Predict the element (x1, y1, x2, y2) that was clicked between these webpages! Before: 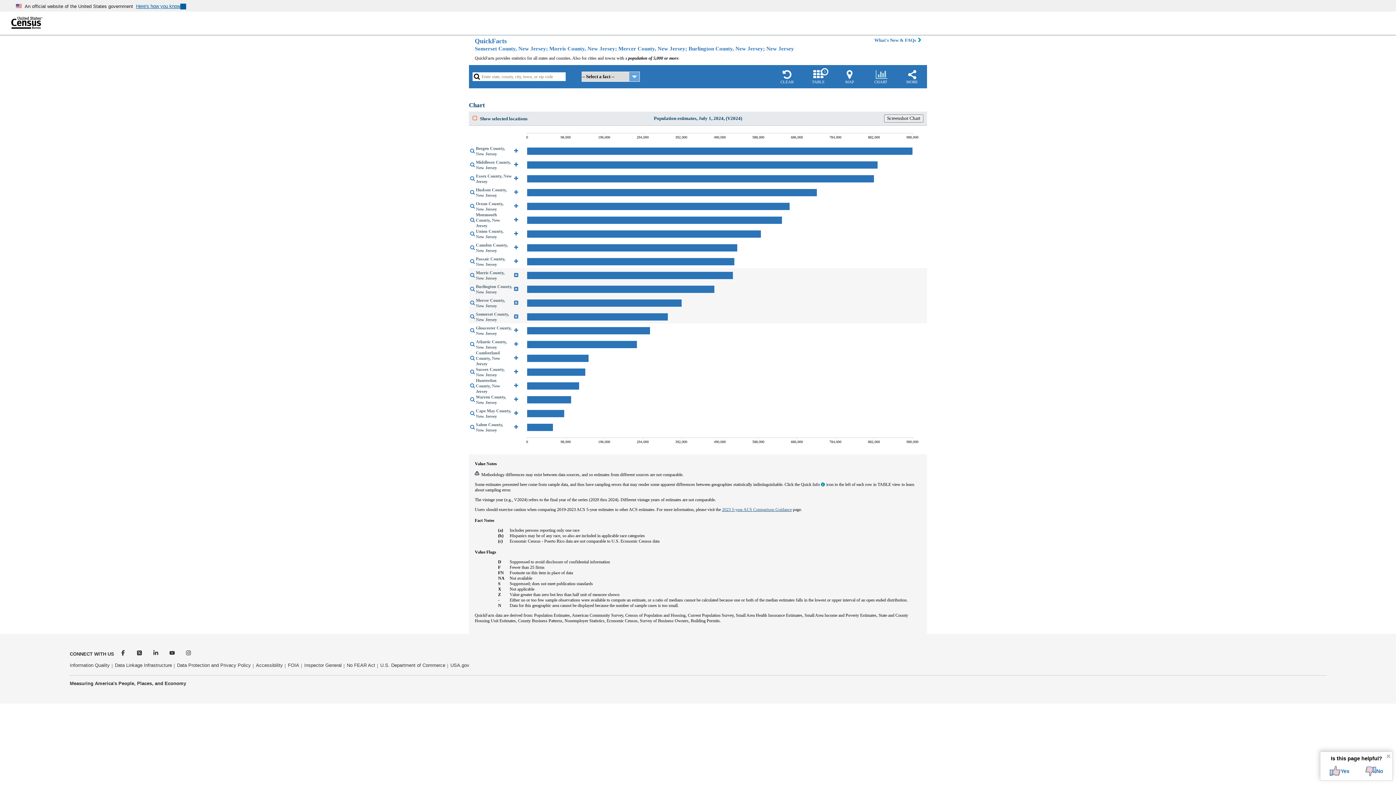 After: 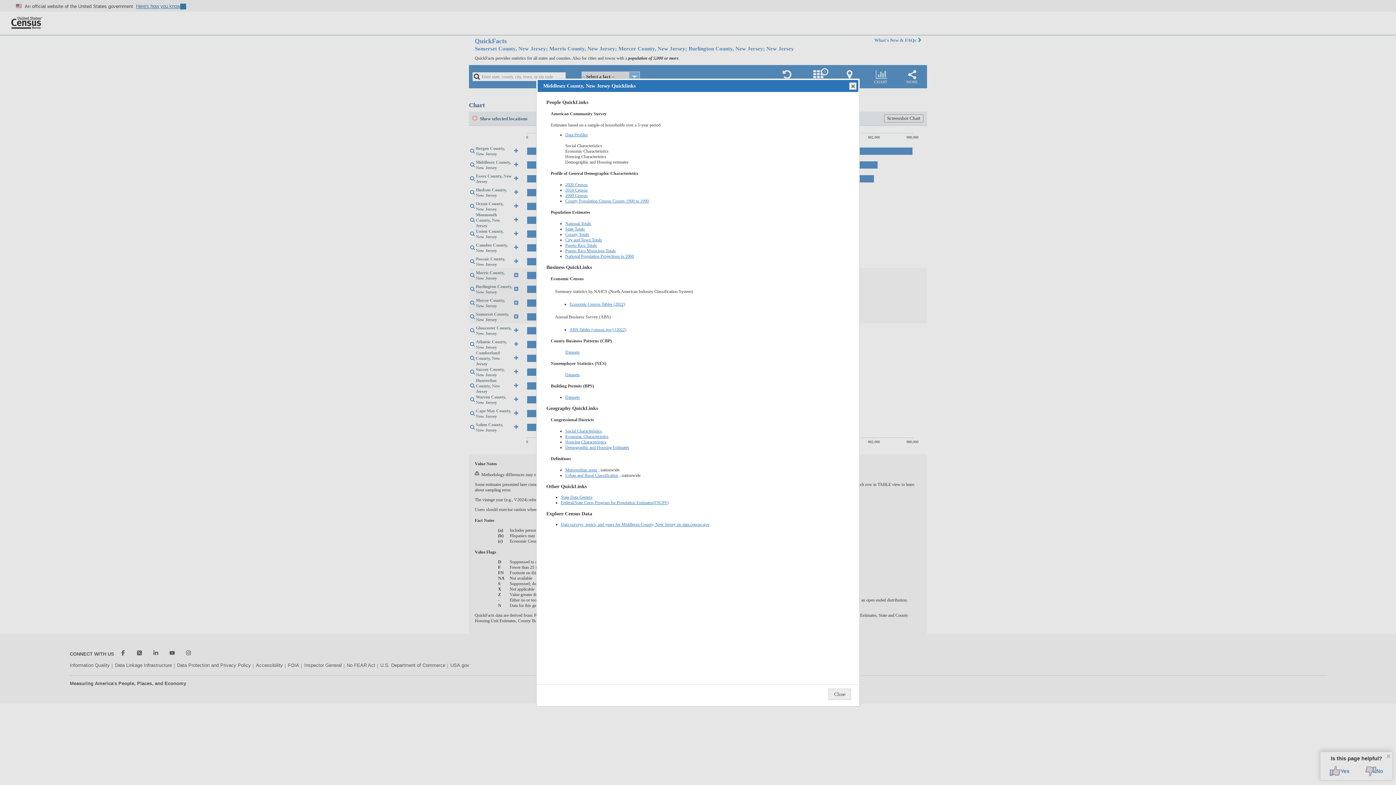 Action: bbox: (469, 162, 476, 168)